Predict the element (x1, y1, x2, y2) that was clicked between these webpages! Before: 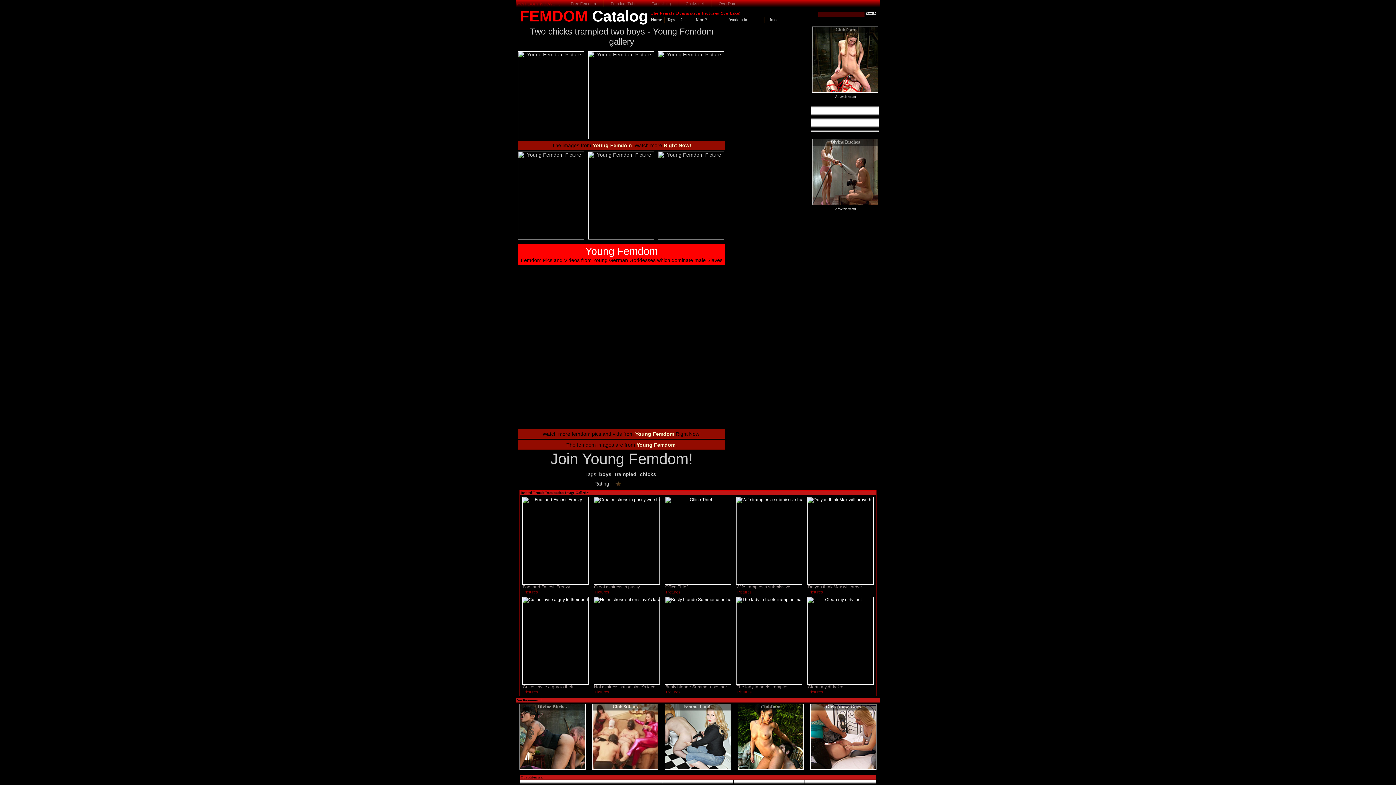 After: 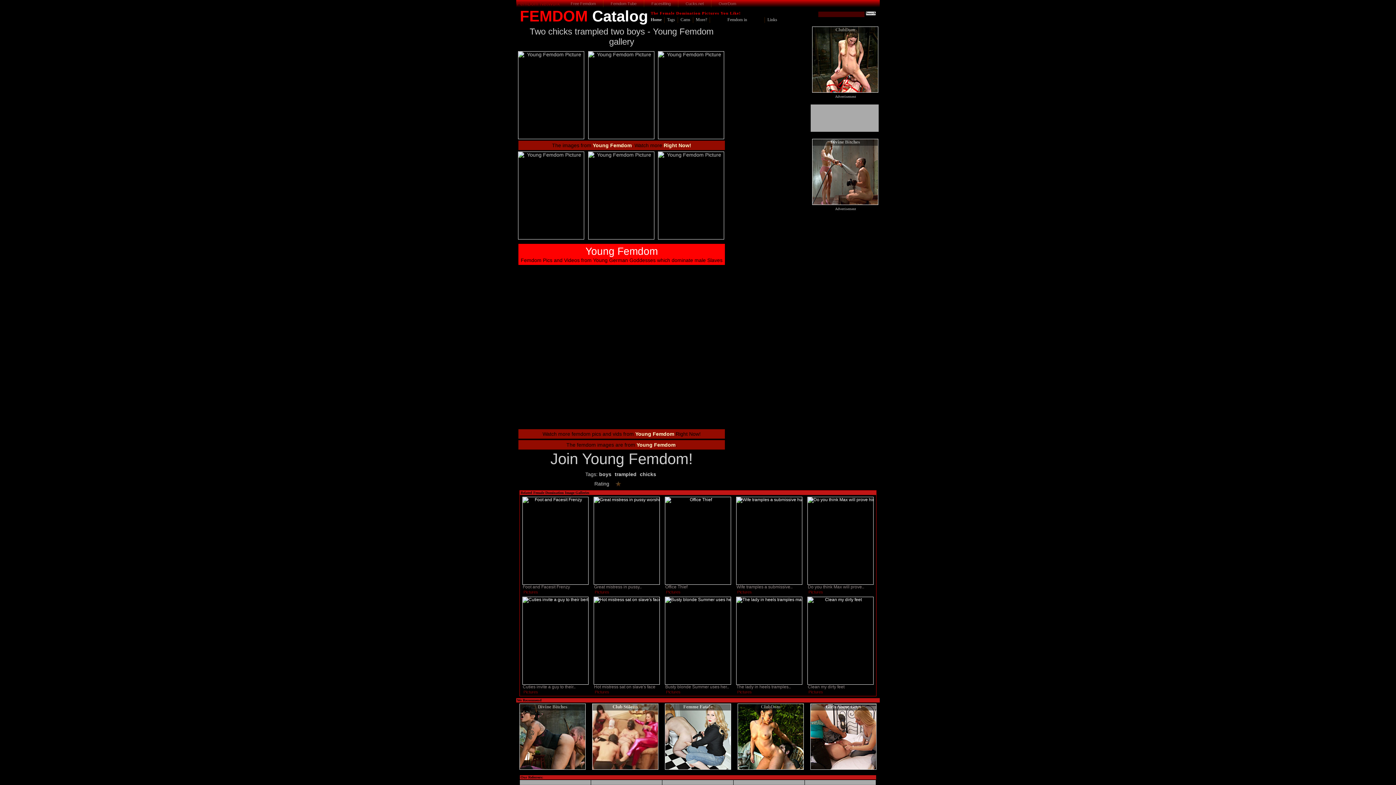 Action: bbox: (635, 431, 674, 437) label: Young Femdom